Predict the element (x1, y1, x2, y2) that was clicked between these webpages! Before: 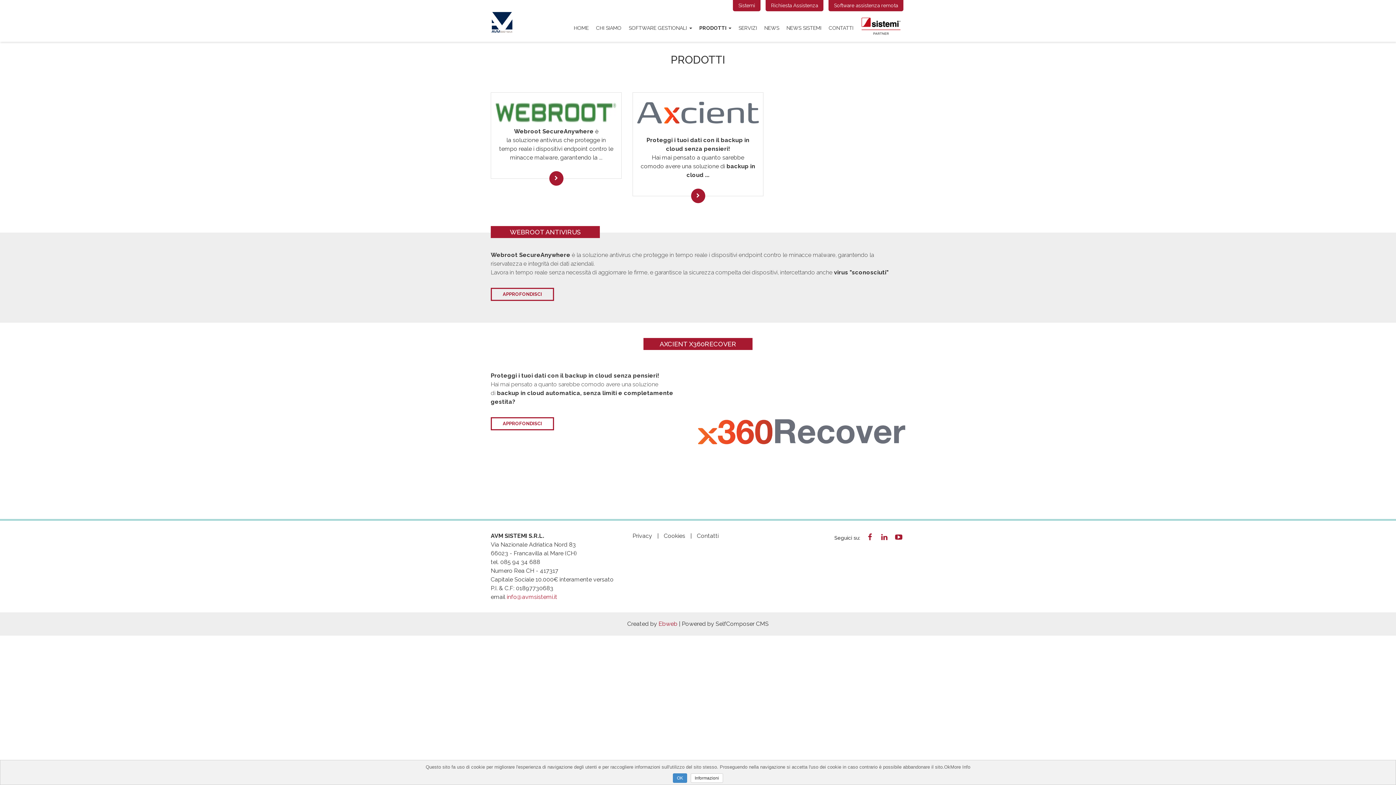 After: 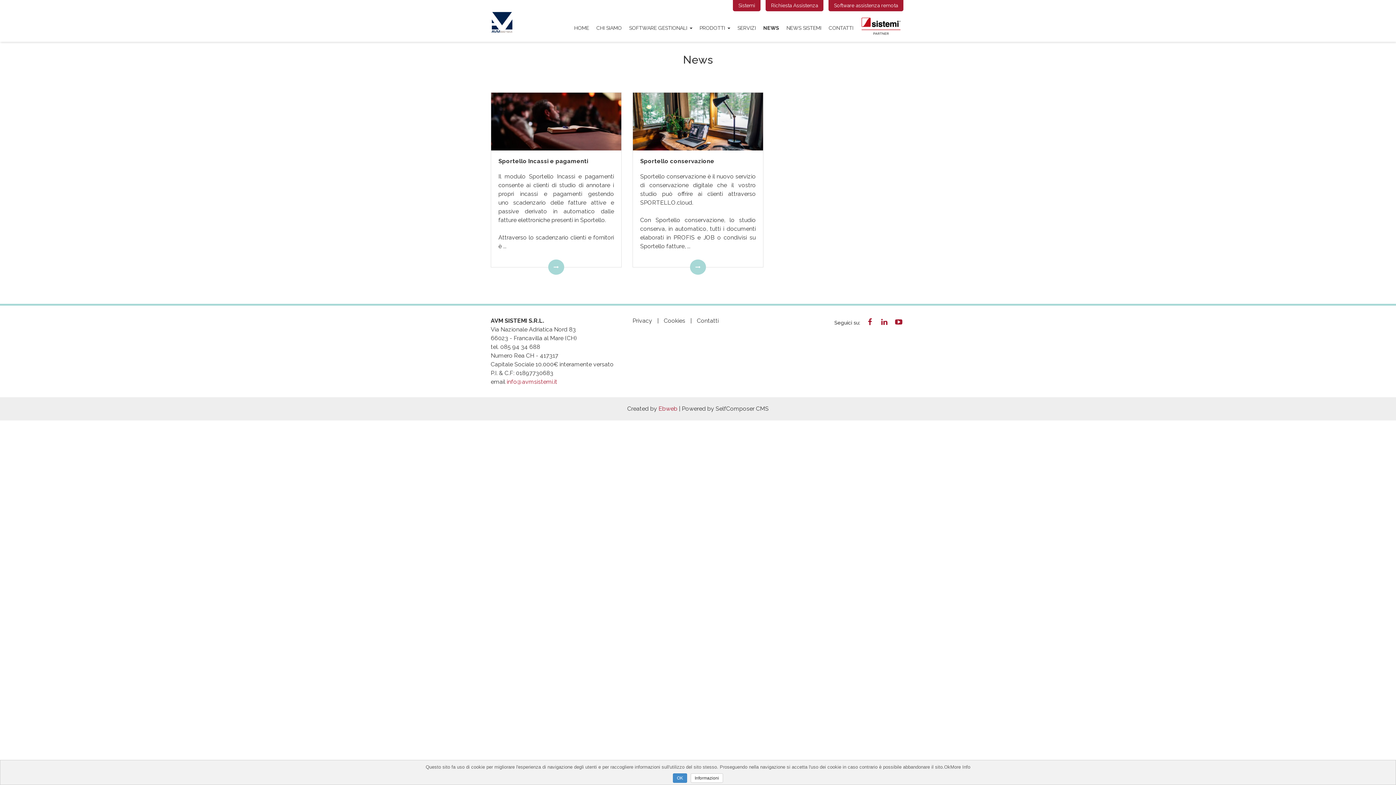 Action: bbox: (764, 24, 779, 31) label: NEWS